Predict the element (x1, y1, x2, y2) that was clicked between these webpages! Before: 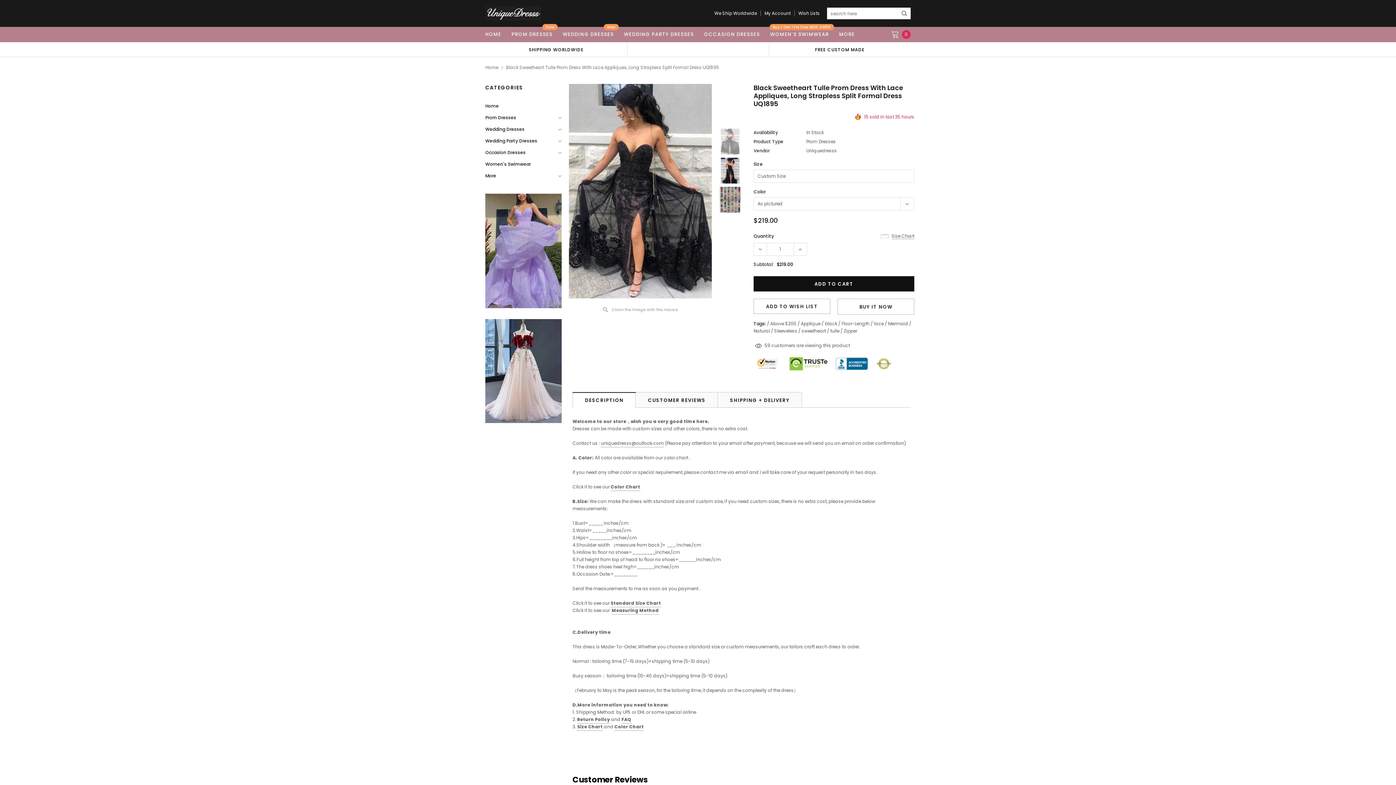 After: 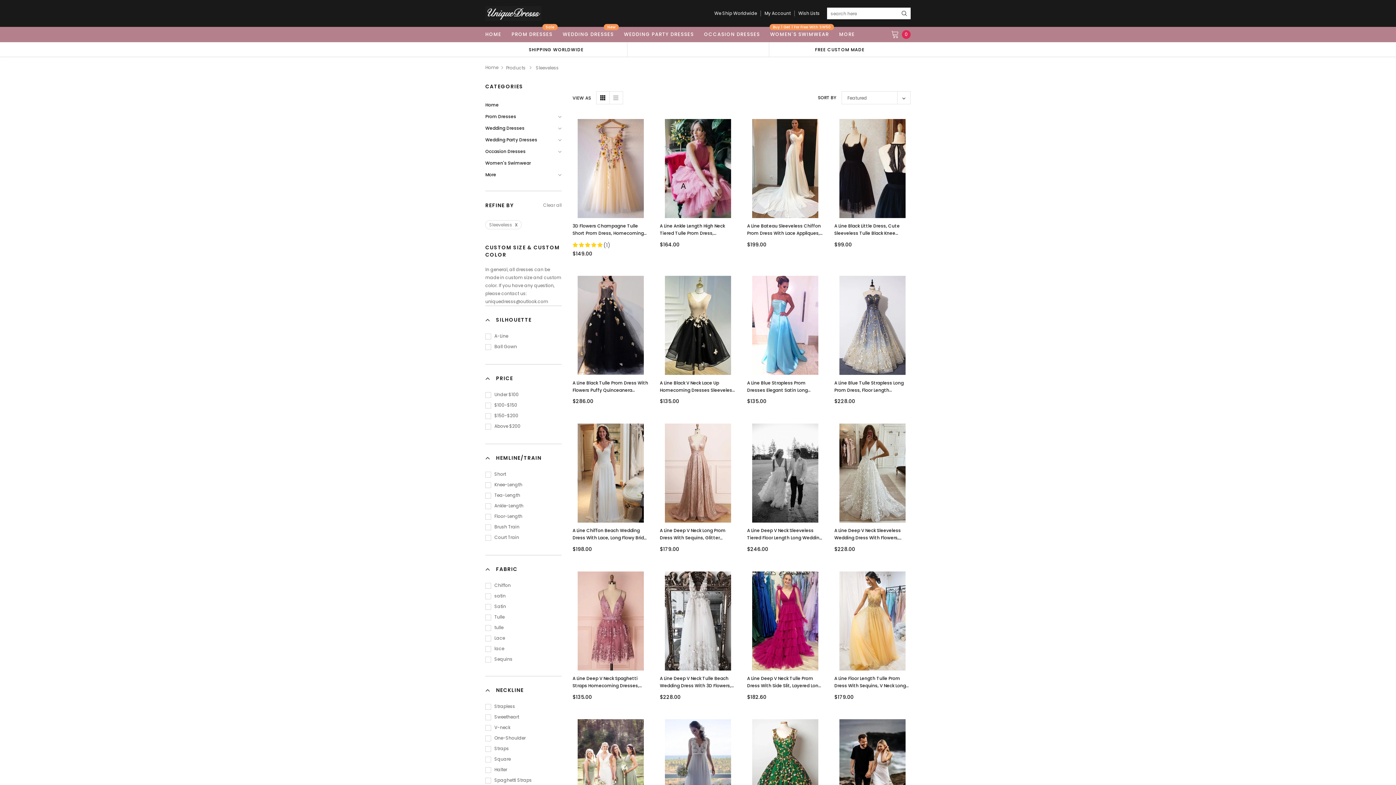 Action: label: Sleeveless  bbox: (774, 328, 798, 334)